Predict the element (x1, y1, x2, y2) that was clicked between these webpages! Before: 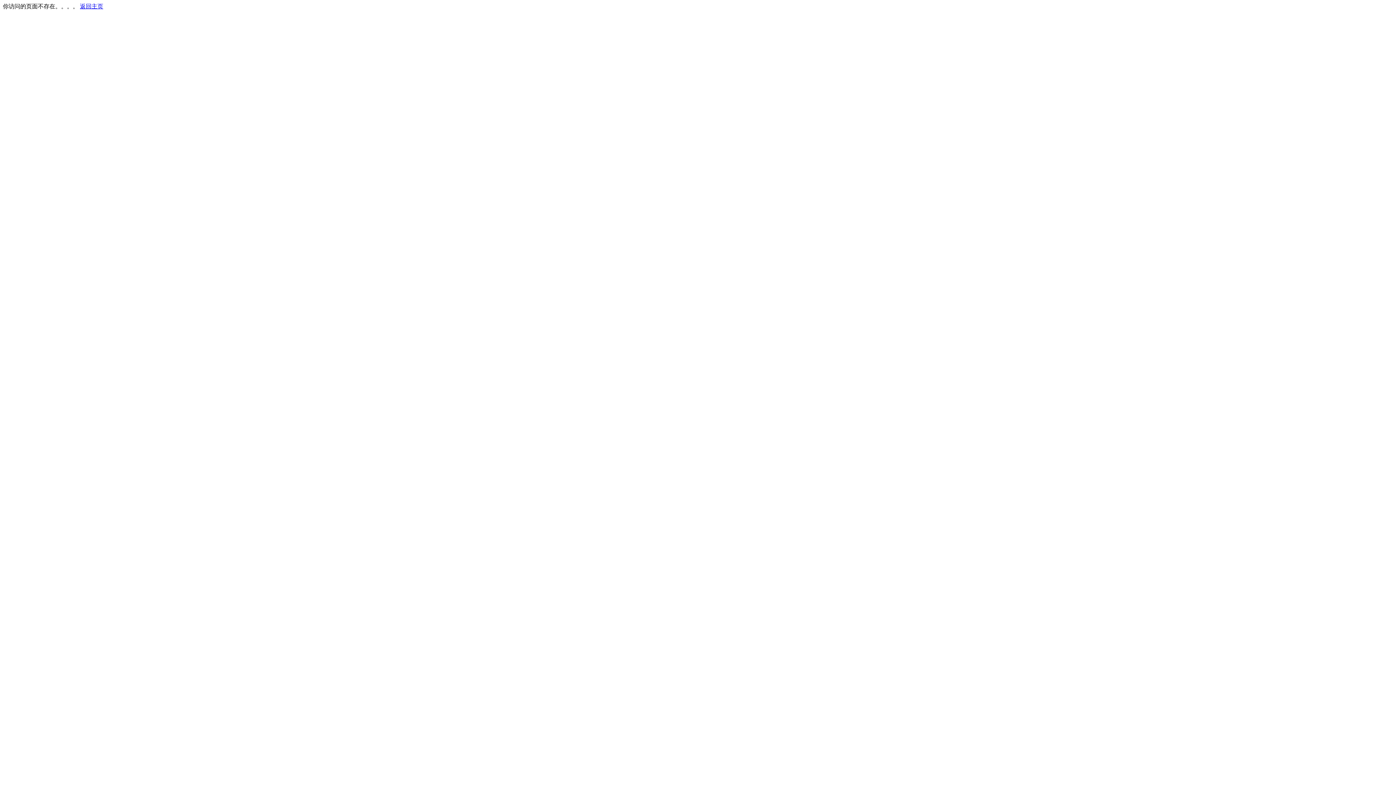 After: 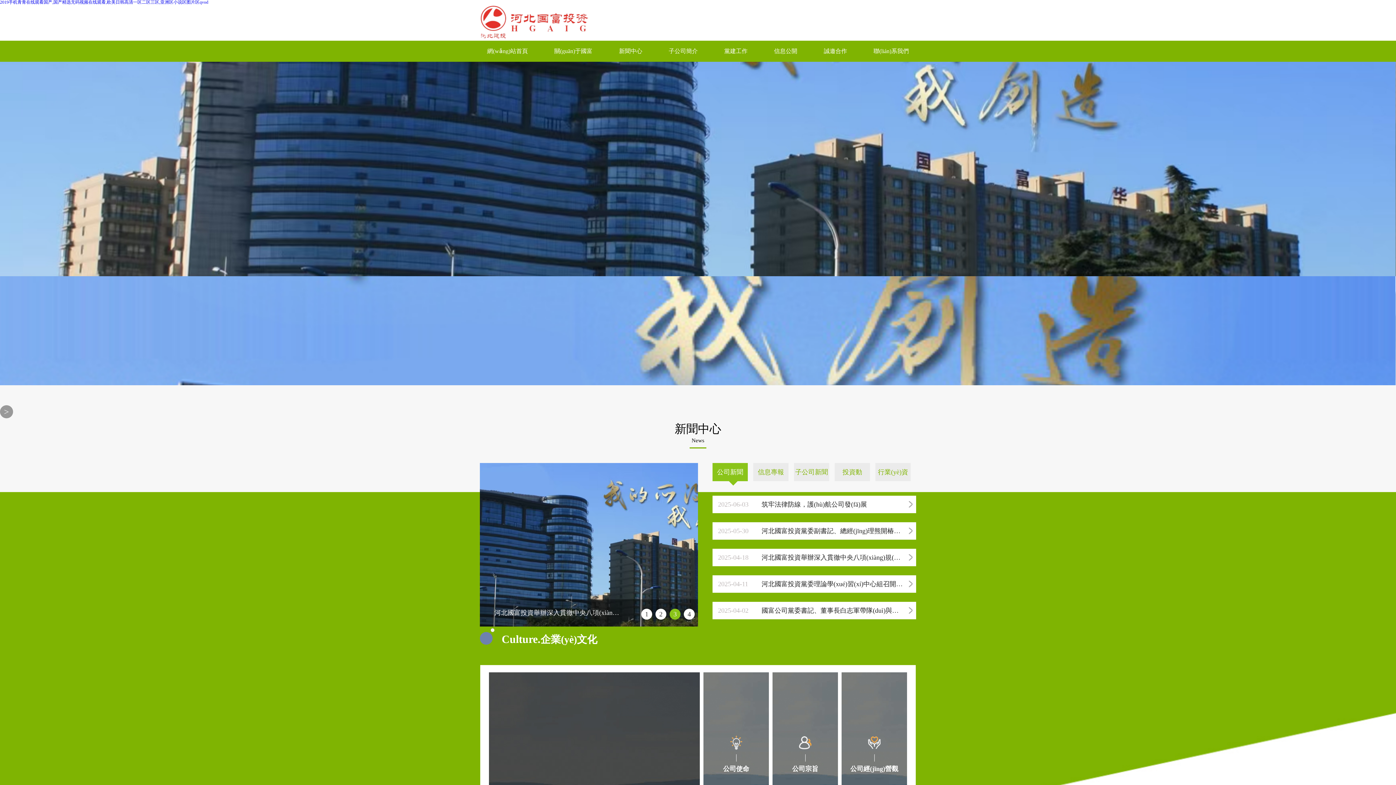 Action: bbox: (80, 3, 103, 9) label: 返回主页